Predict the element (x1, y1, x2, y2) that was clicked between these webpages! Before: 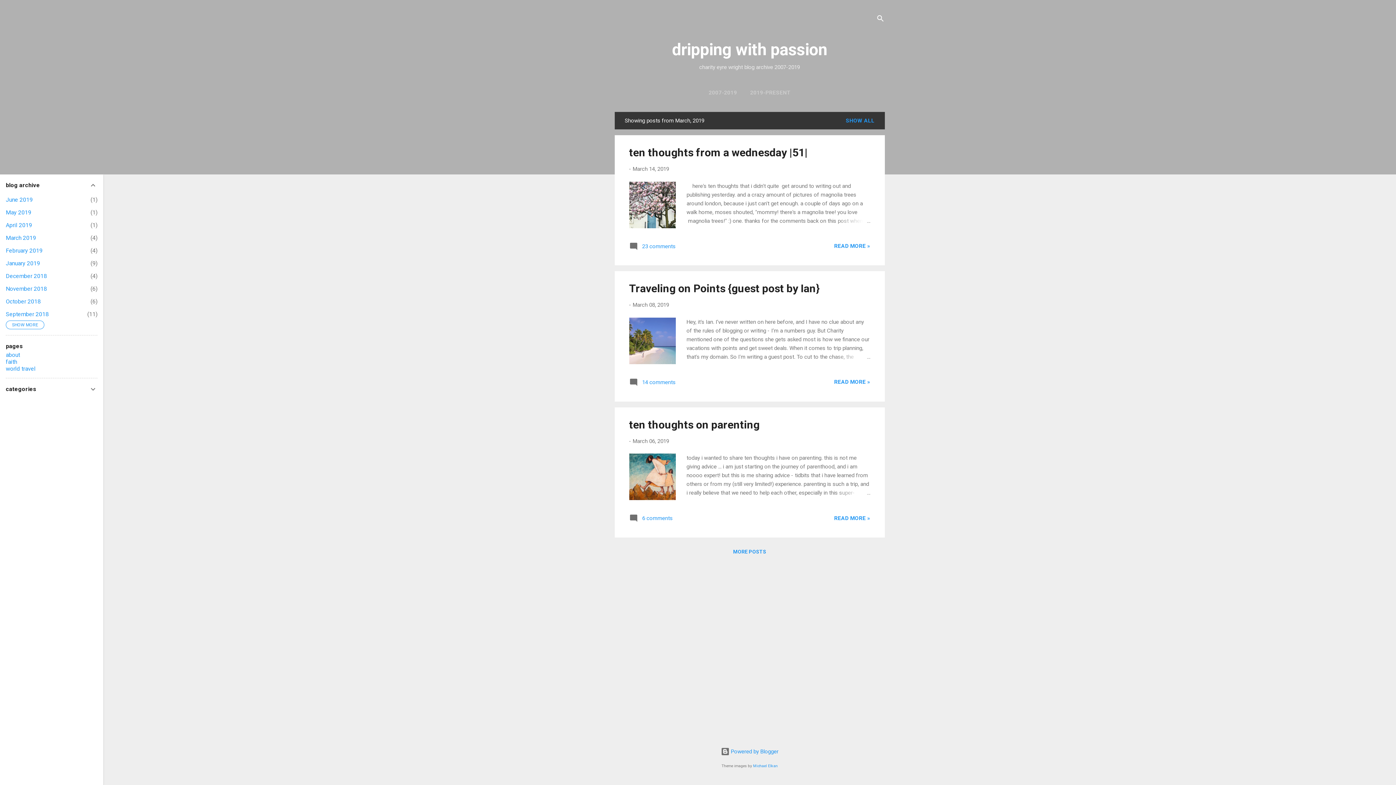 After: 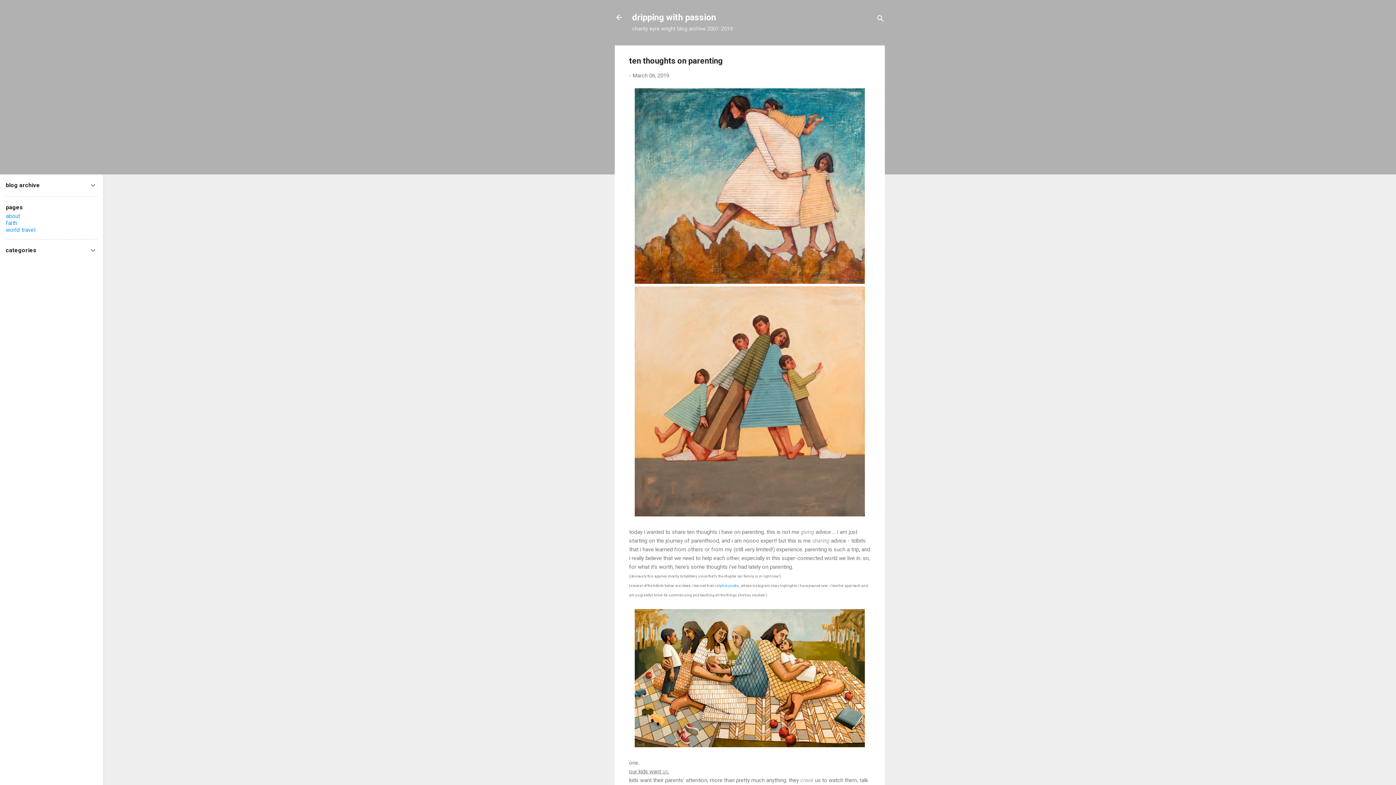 Action: bbox: (835, 488, 870, 497)